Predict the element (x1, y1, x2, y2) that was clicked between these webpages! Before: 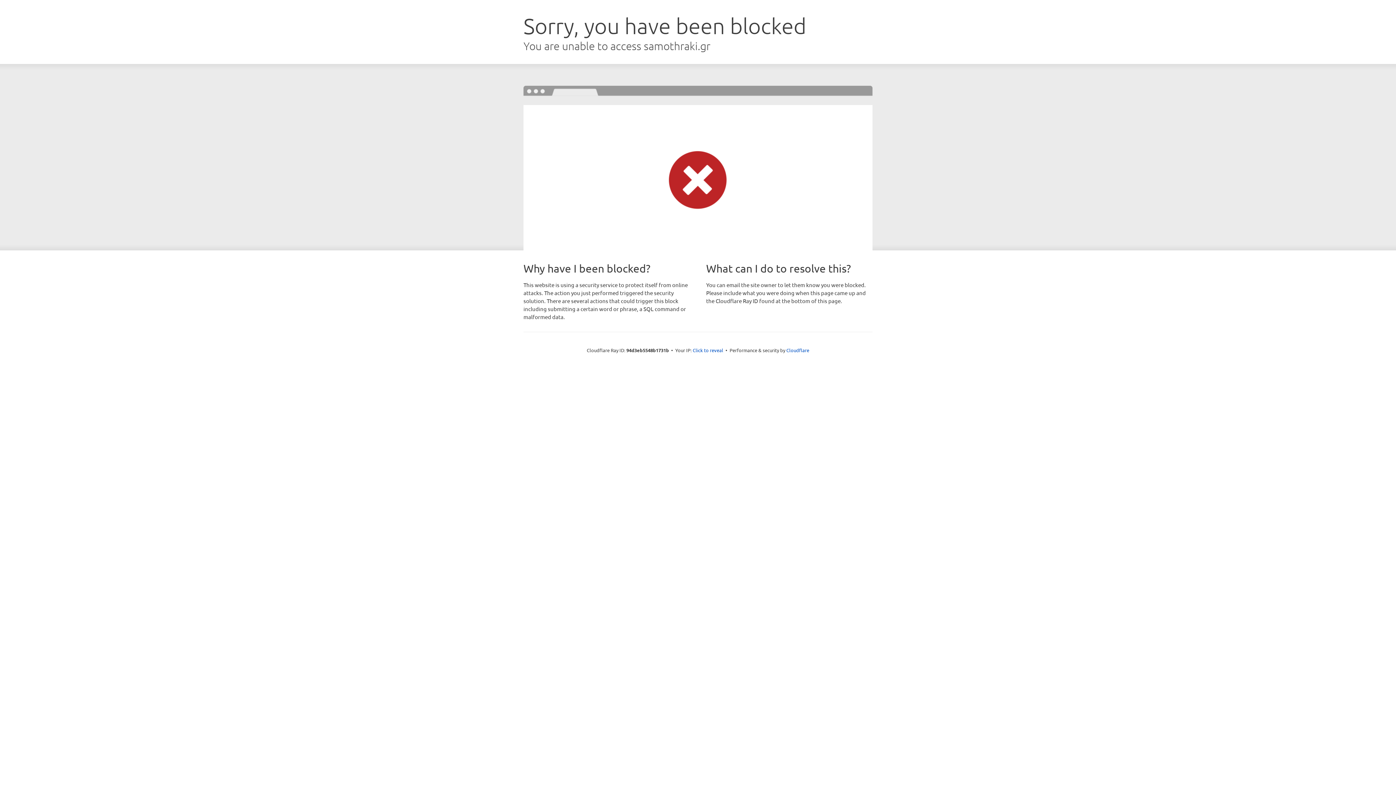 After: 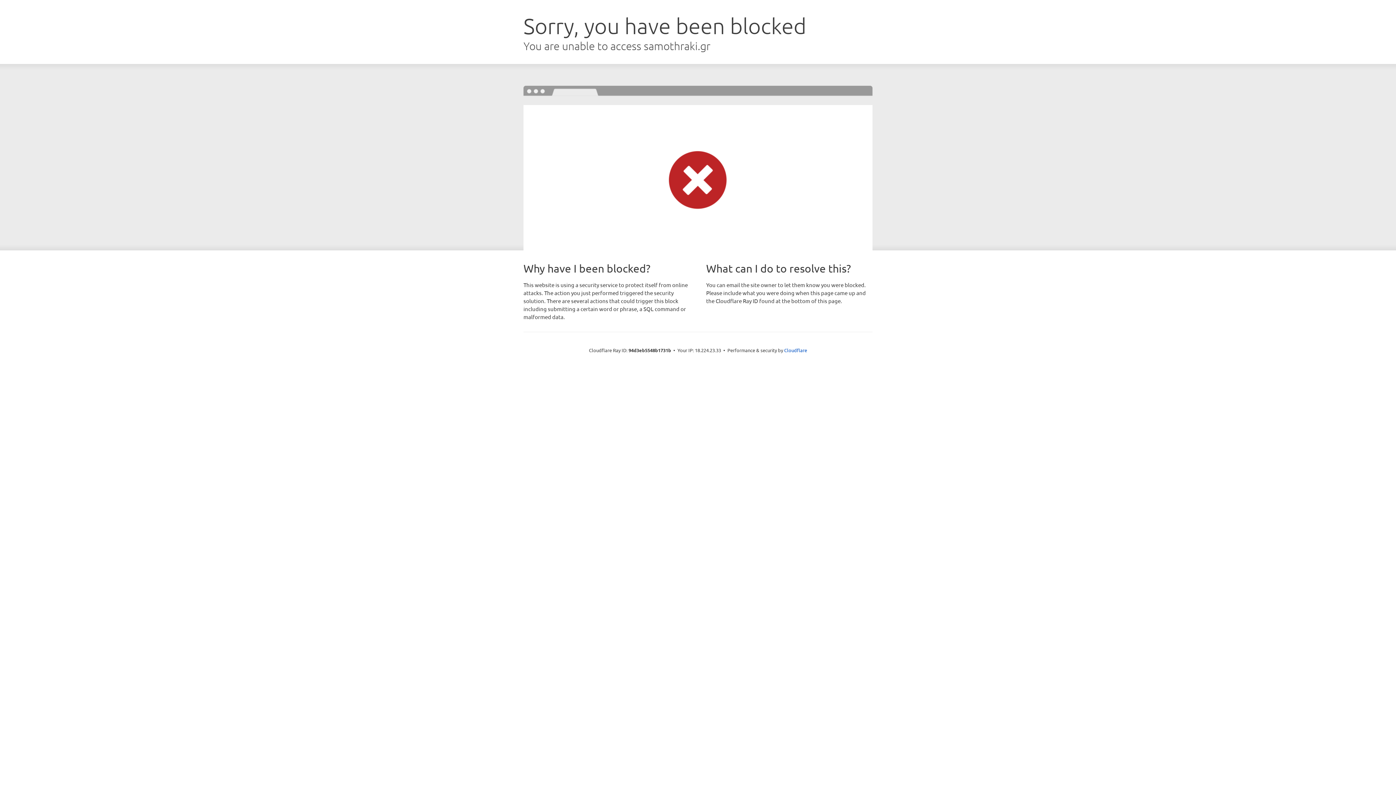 Action: label: Click to reveal bbox: (692, 346, 723, 353)